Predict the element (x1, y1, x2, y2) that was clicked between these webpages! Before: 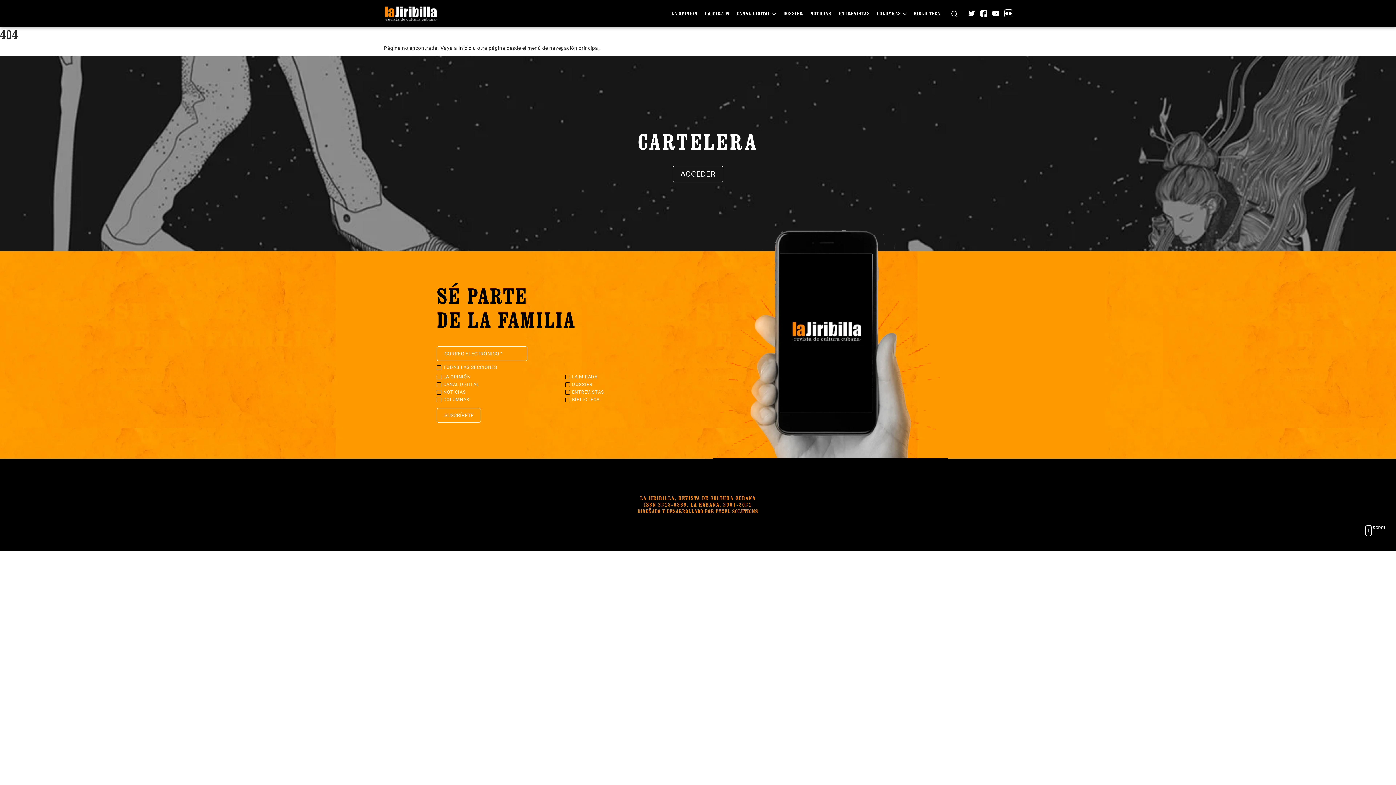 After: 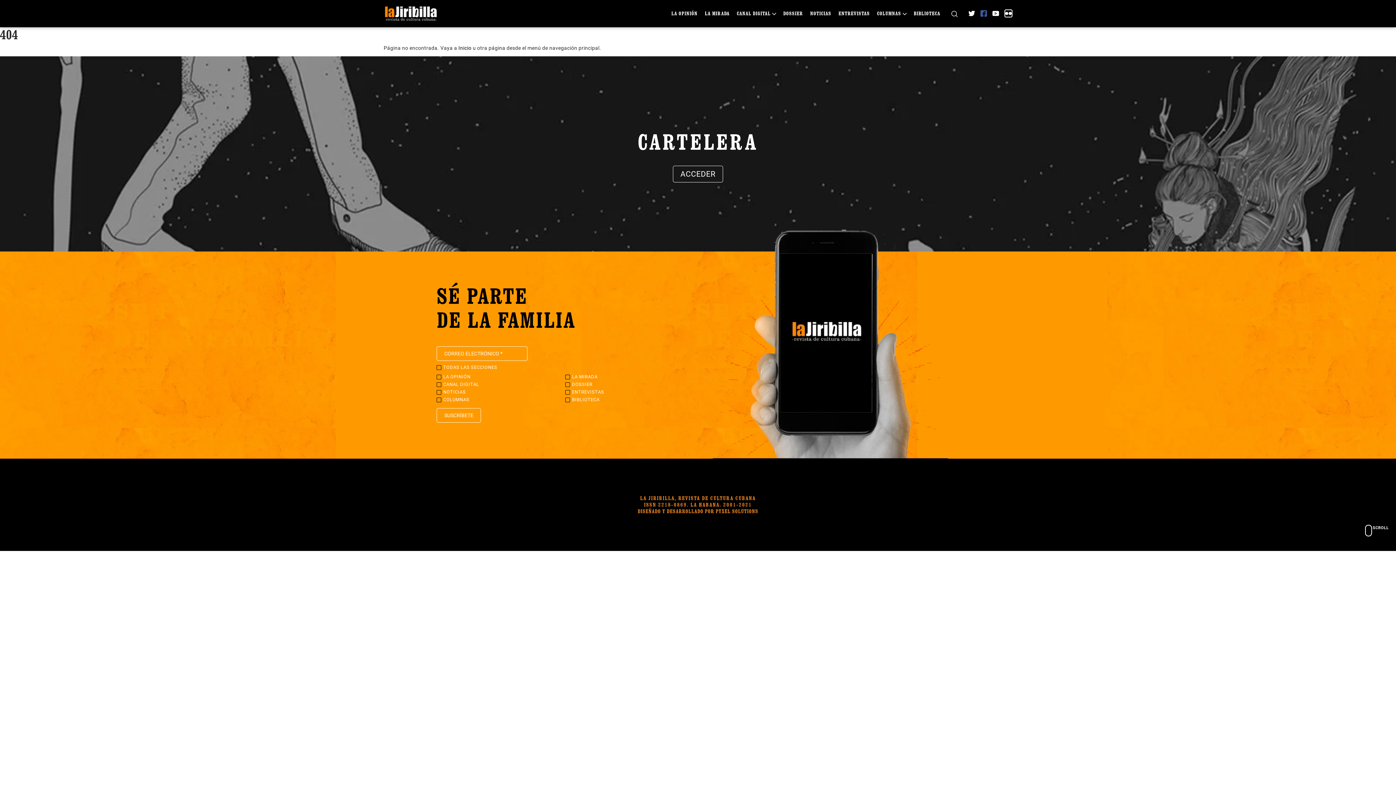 Action: bbox: (980, 10, 987, 16)